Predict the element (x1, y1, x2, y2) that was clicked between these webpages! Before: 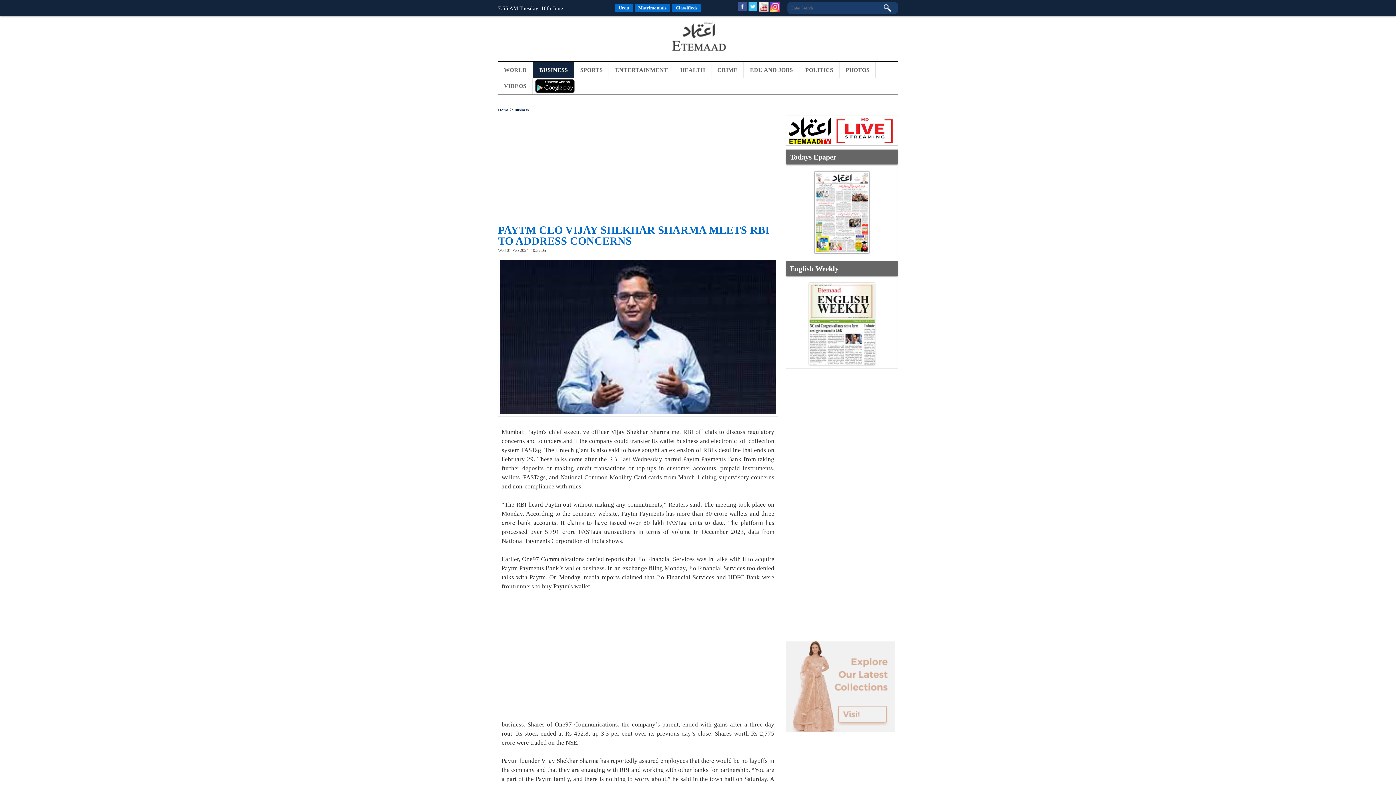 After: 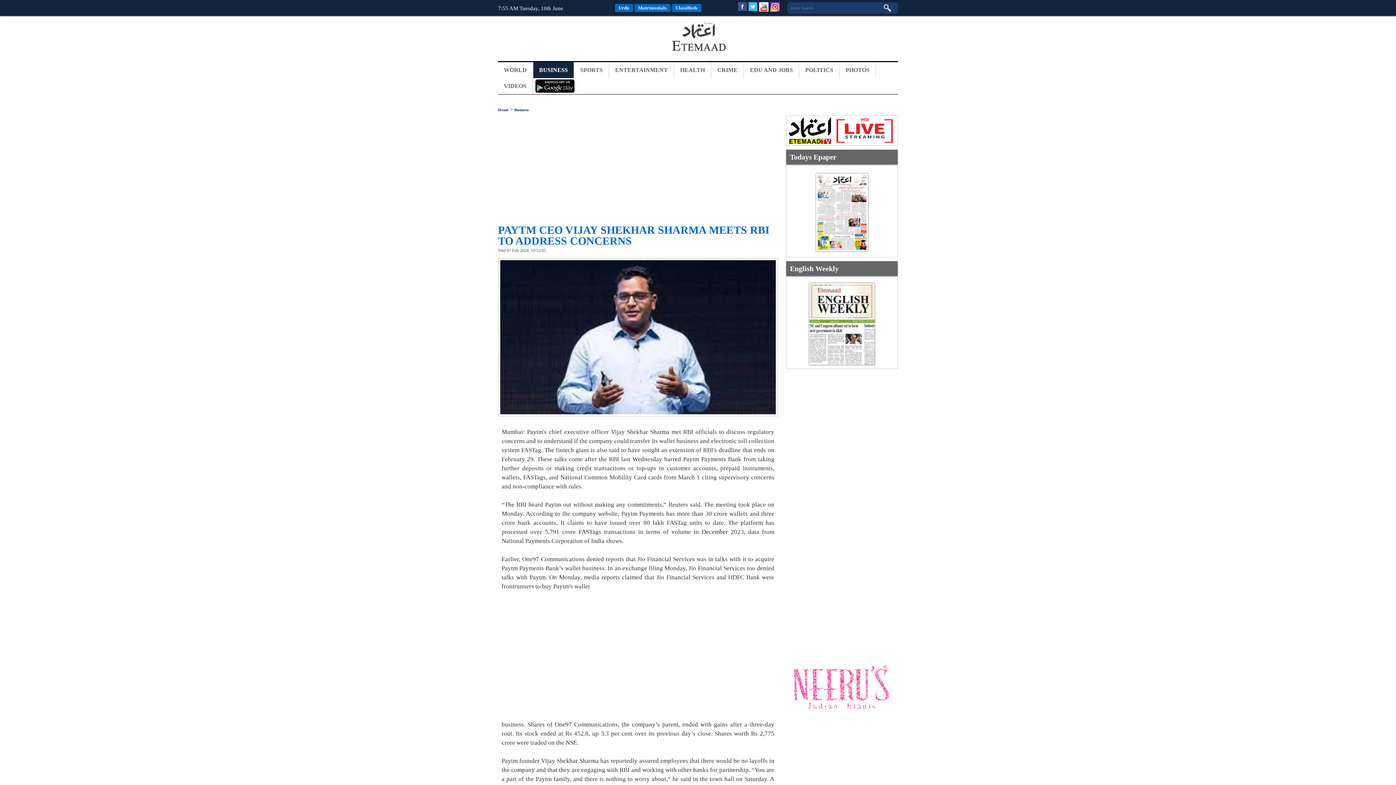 Action: bbox: (814, 248, 869, 254)